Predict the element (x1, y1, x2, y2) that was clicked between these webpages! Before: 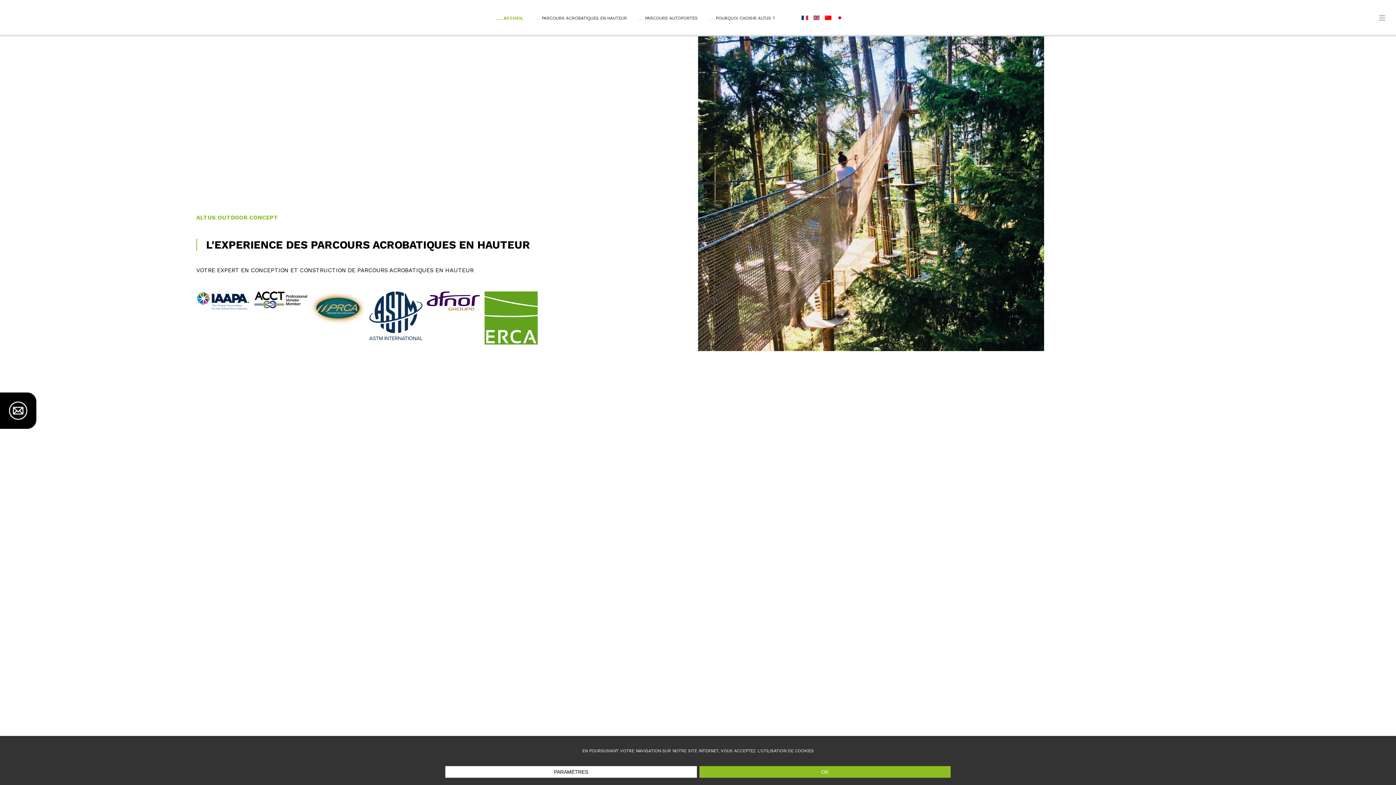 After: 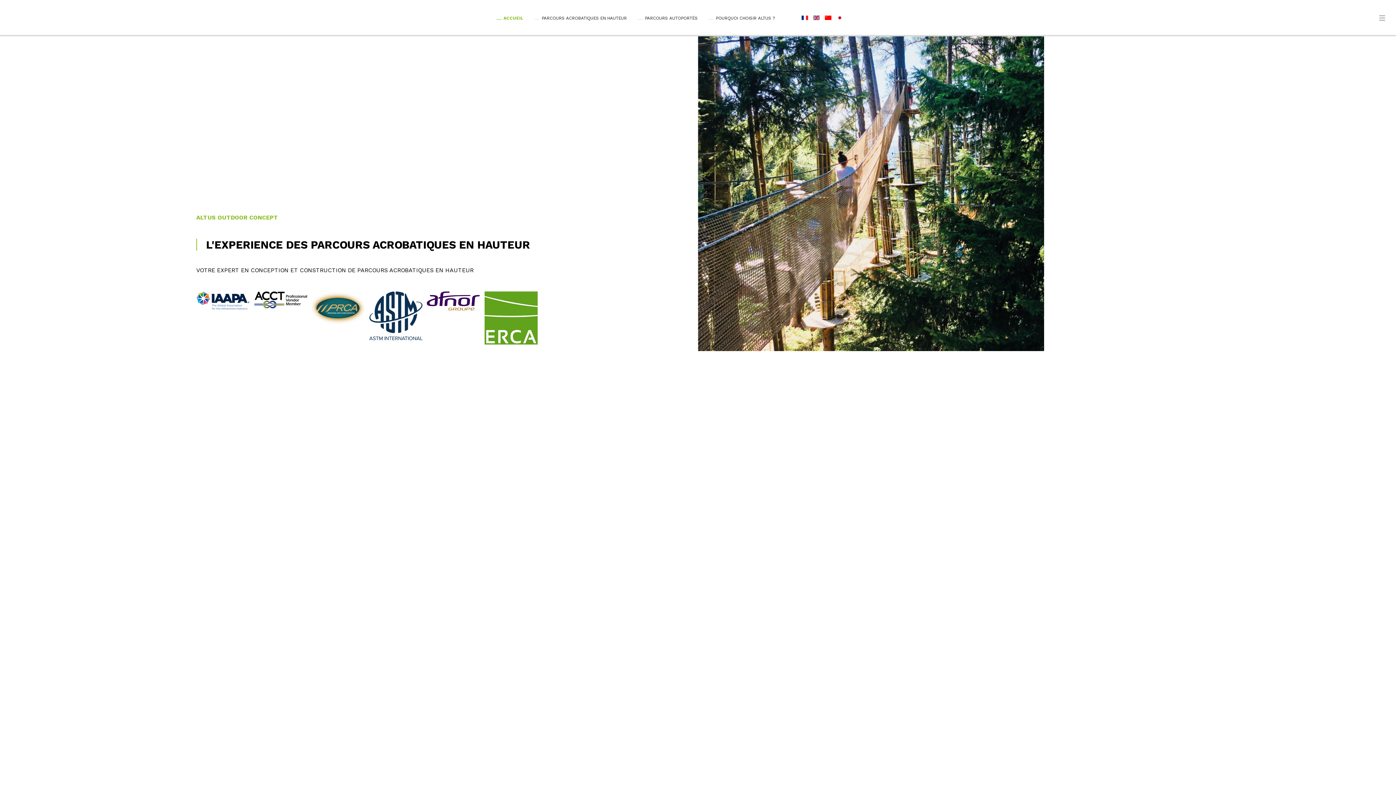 Action: bbox: (699, 766, 950, 778) label: OK